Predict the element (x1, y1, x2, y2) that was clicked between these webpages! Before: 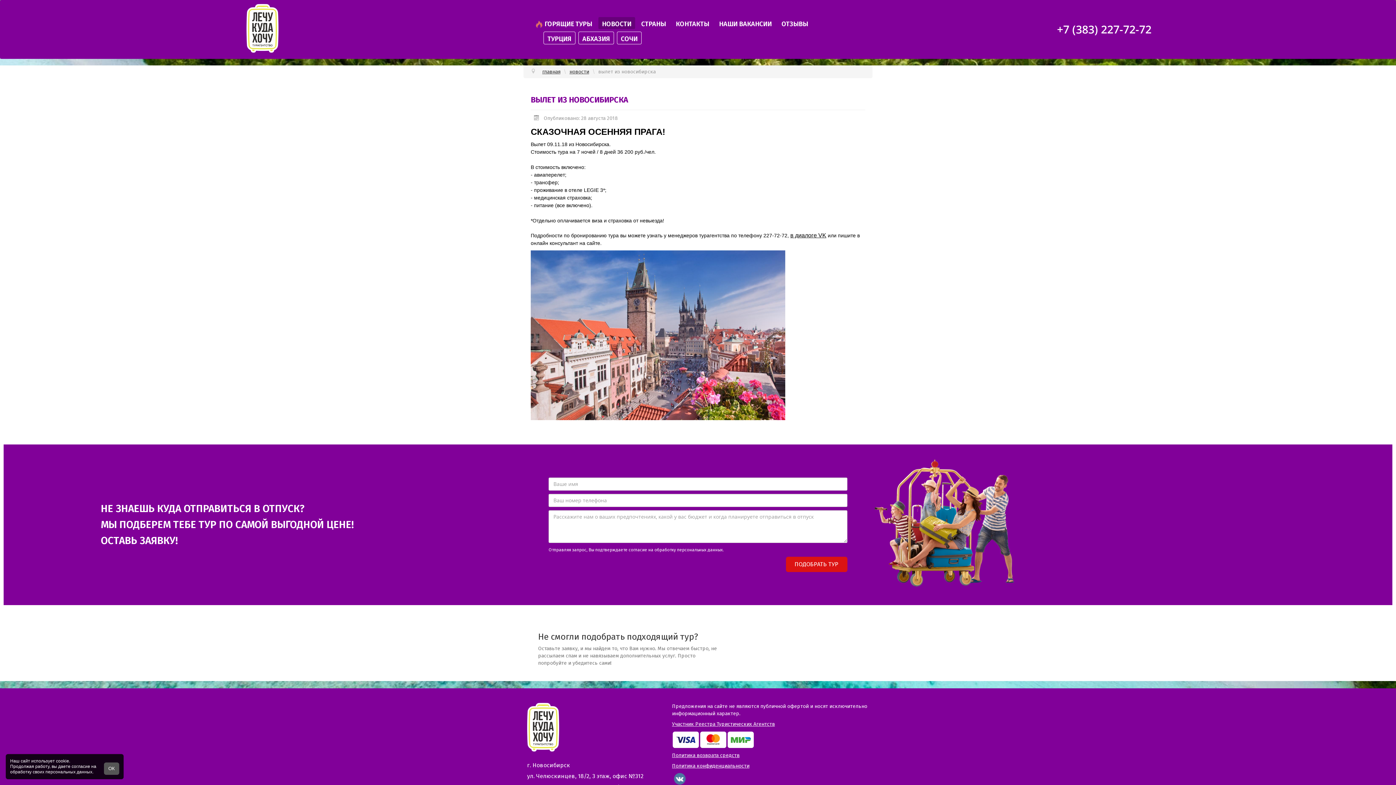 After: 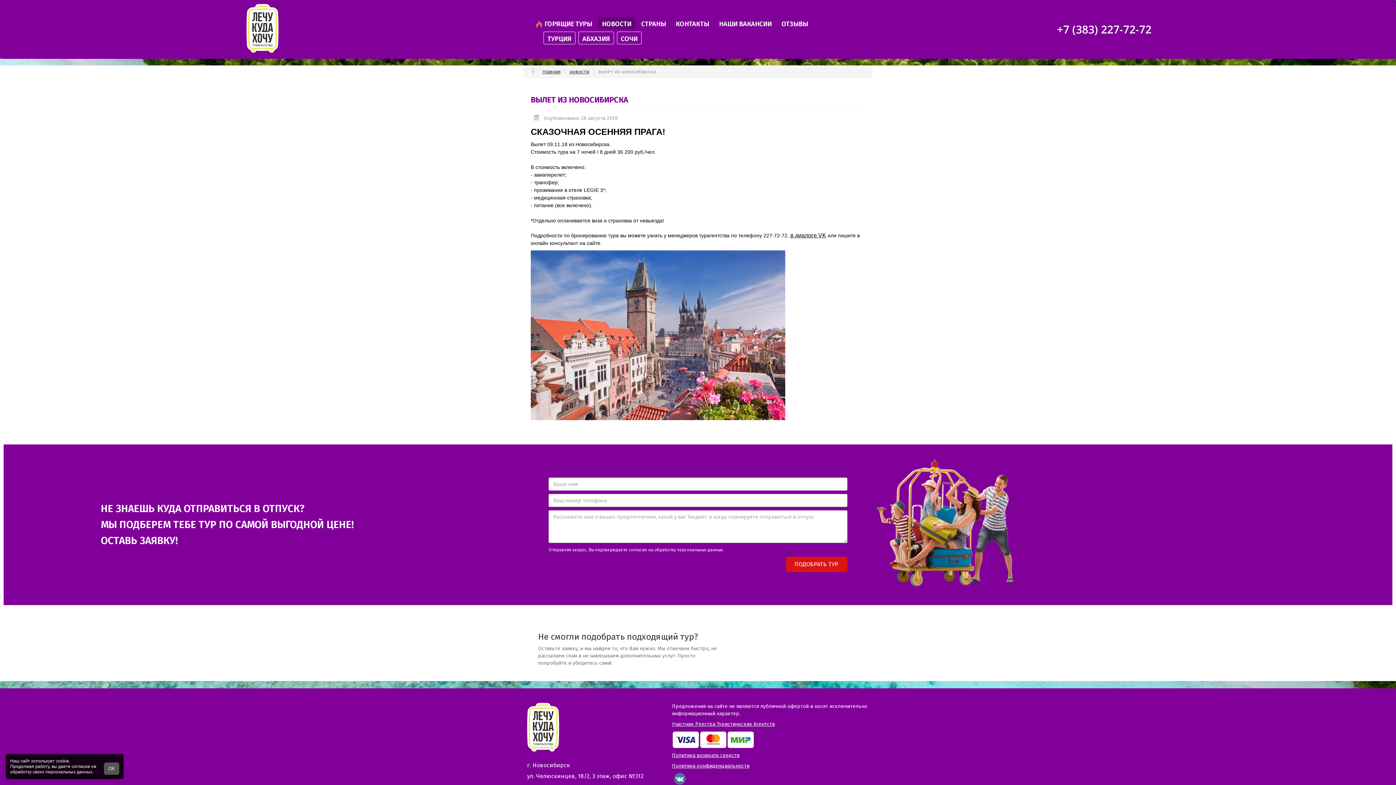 Action: bbox: (1057, 22, 1151, 36) label: +7 (383) 227-72-72